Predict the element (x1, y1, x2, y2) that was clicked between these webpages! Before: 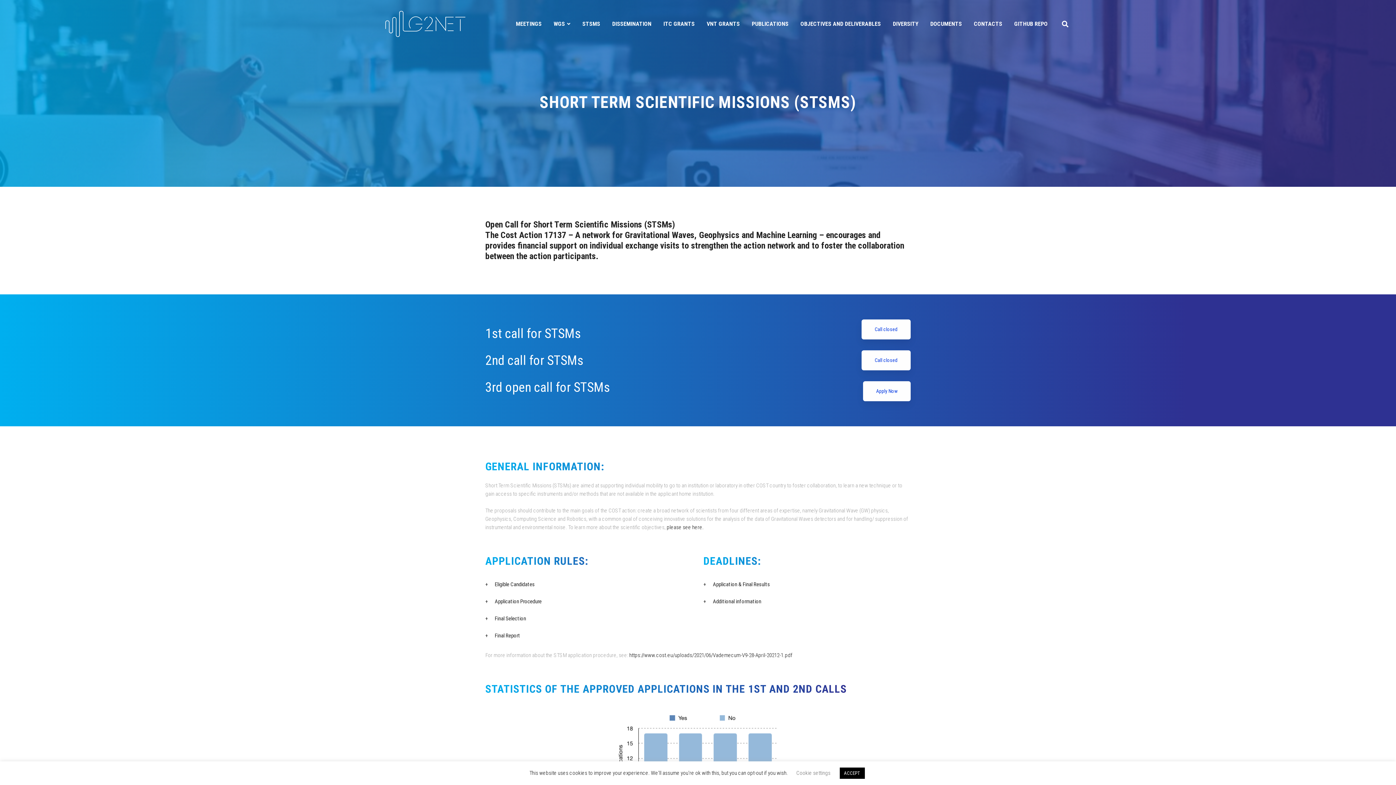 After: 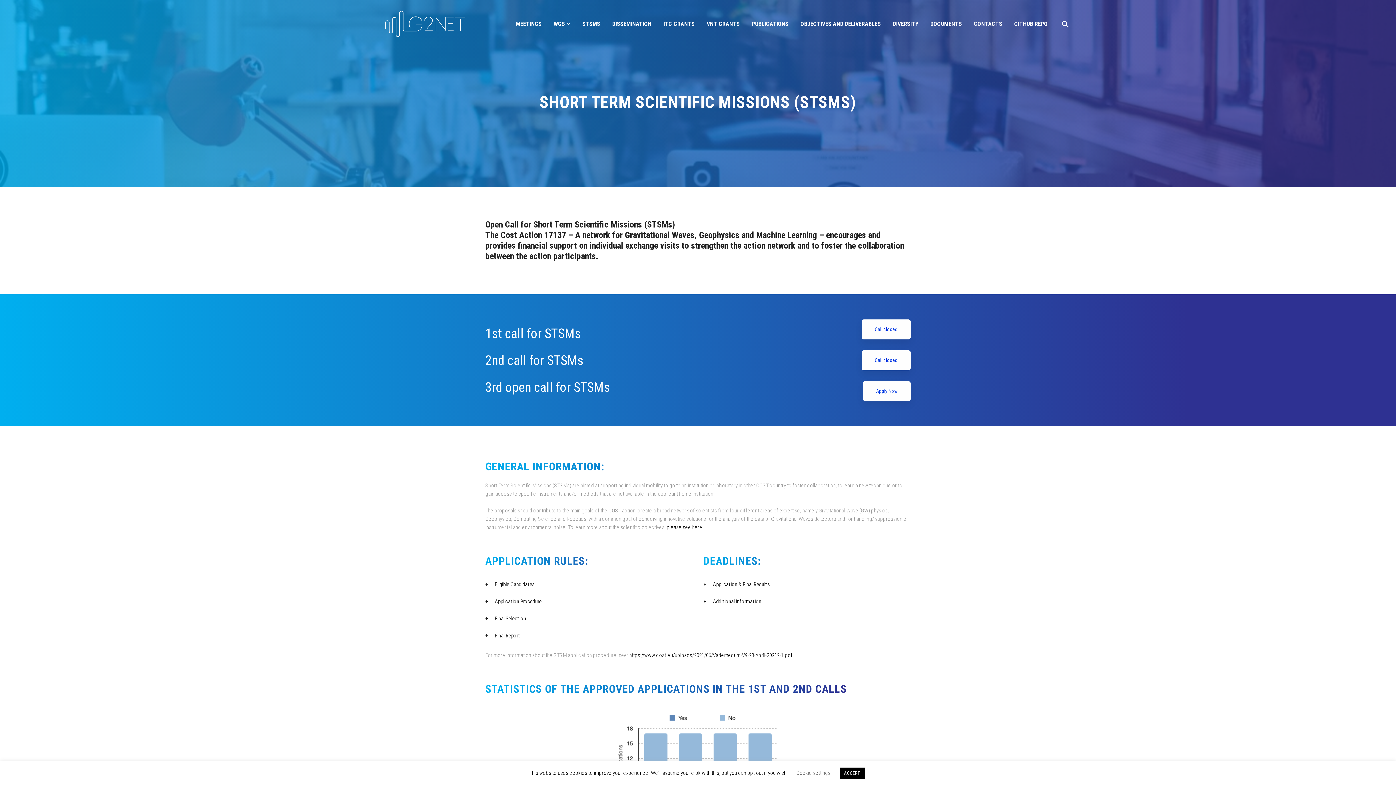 Action: label: Call closed bbox: (861, 350, 910, 370)